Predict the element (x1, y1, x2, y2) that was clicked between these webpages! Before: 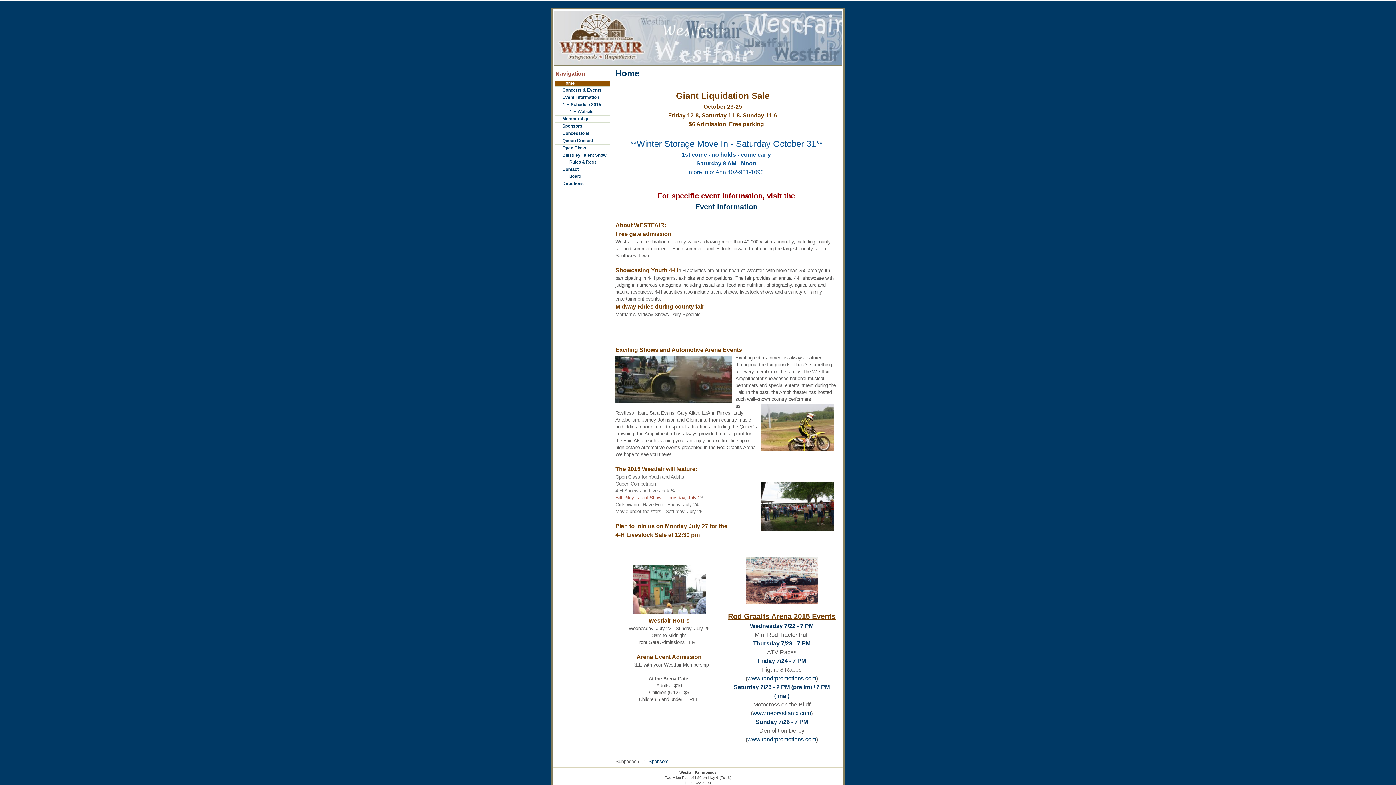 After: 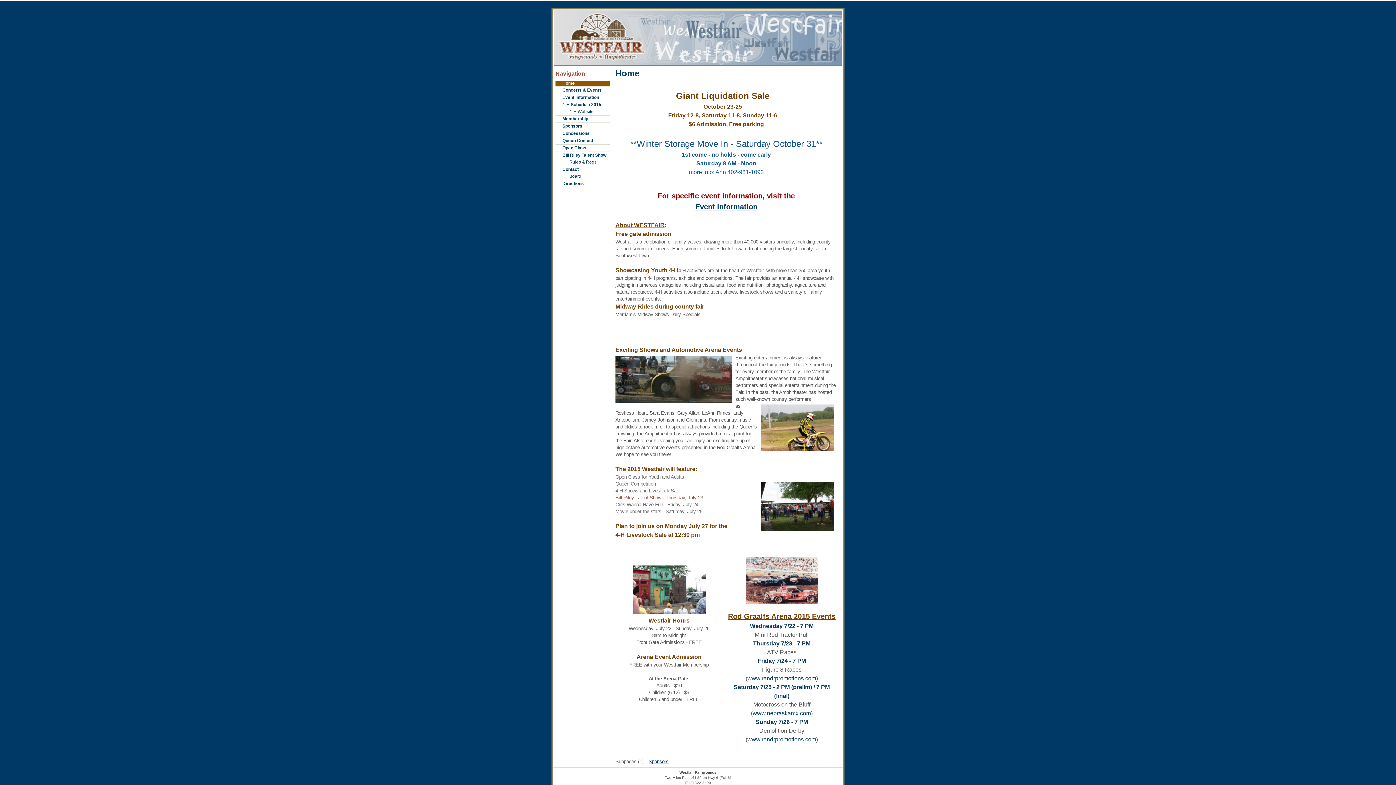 Action: label: Bill Riley Talent Show bbox: (562, 152, 610, 158)